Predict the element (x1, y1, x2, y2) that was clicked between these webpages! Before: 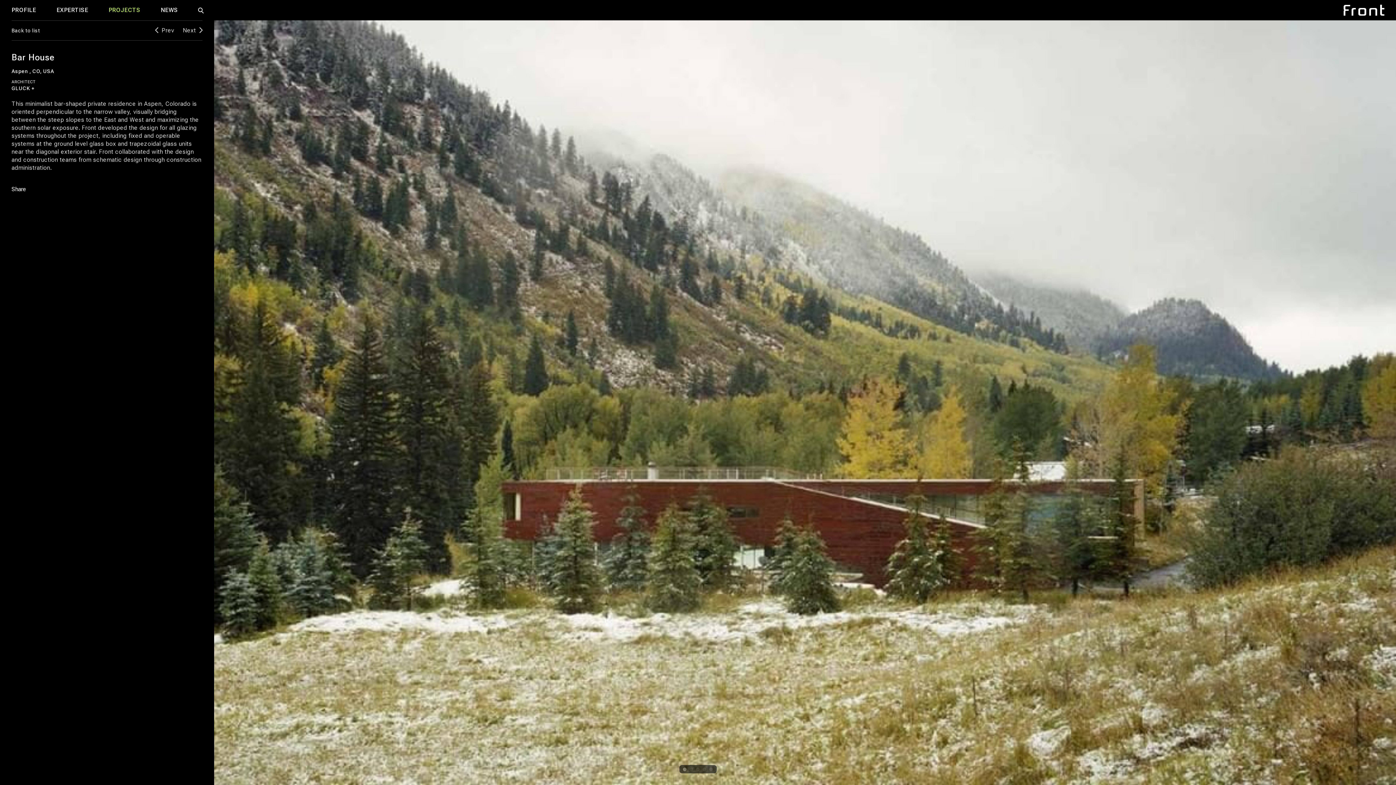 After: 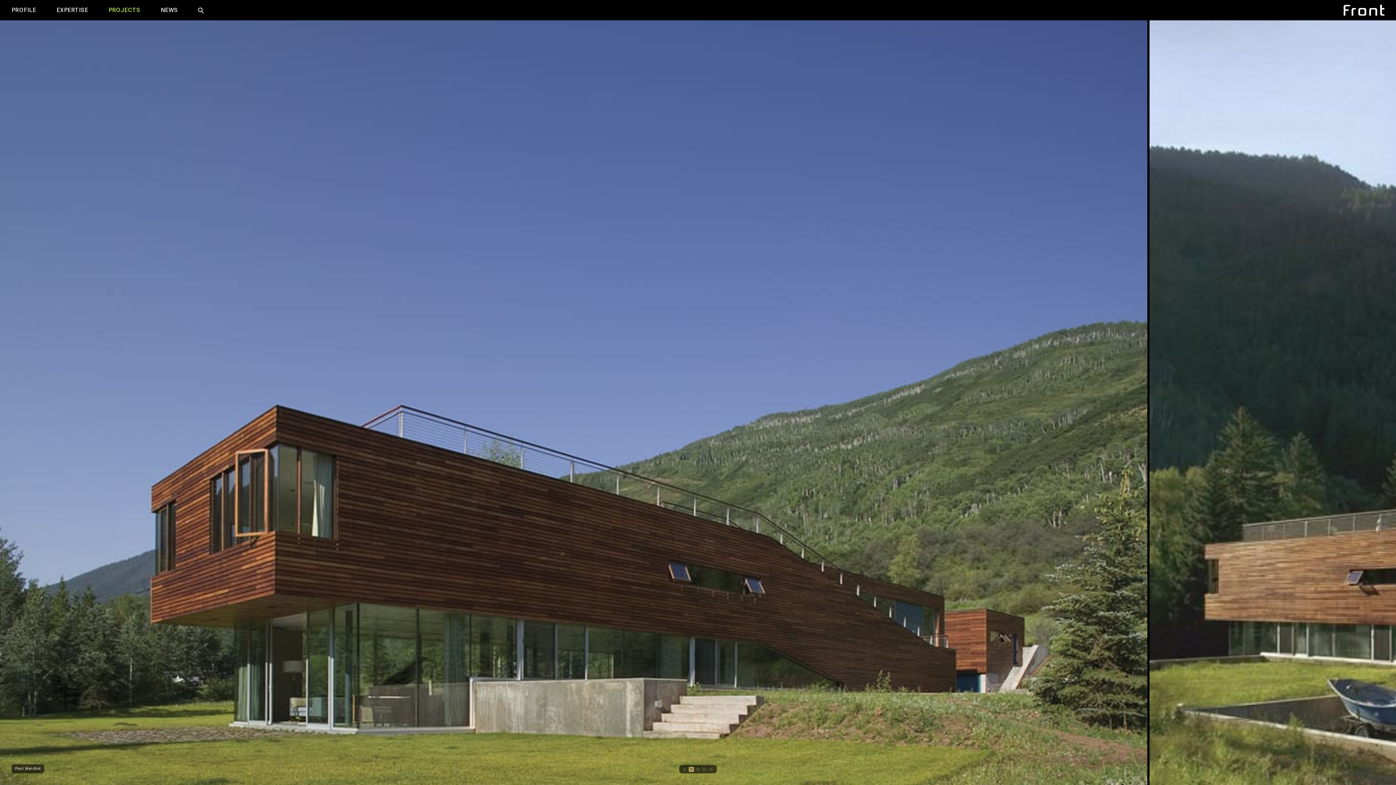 Action: bbox: (689, 767, 693, 771) label: View slide 2